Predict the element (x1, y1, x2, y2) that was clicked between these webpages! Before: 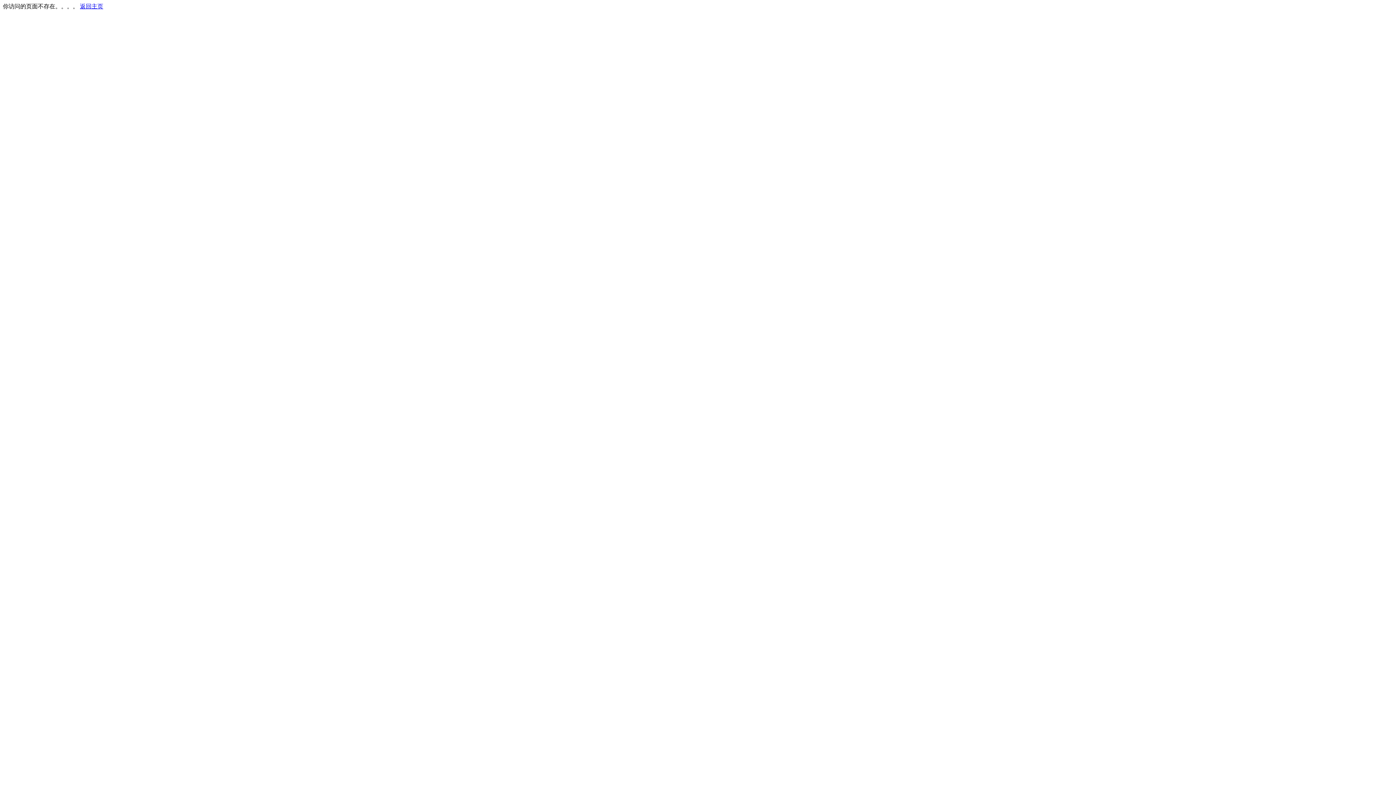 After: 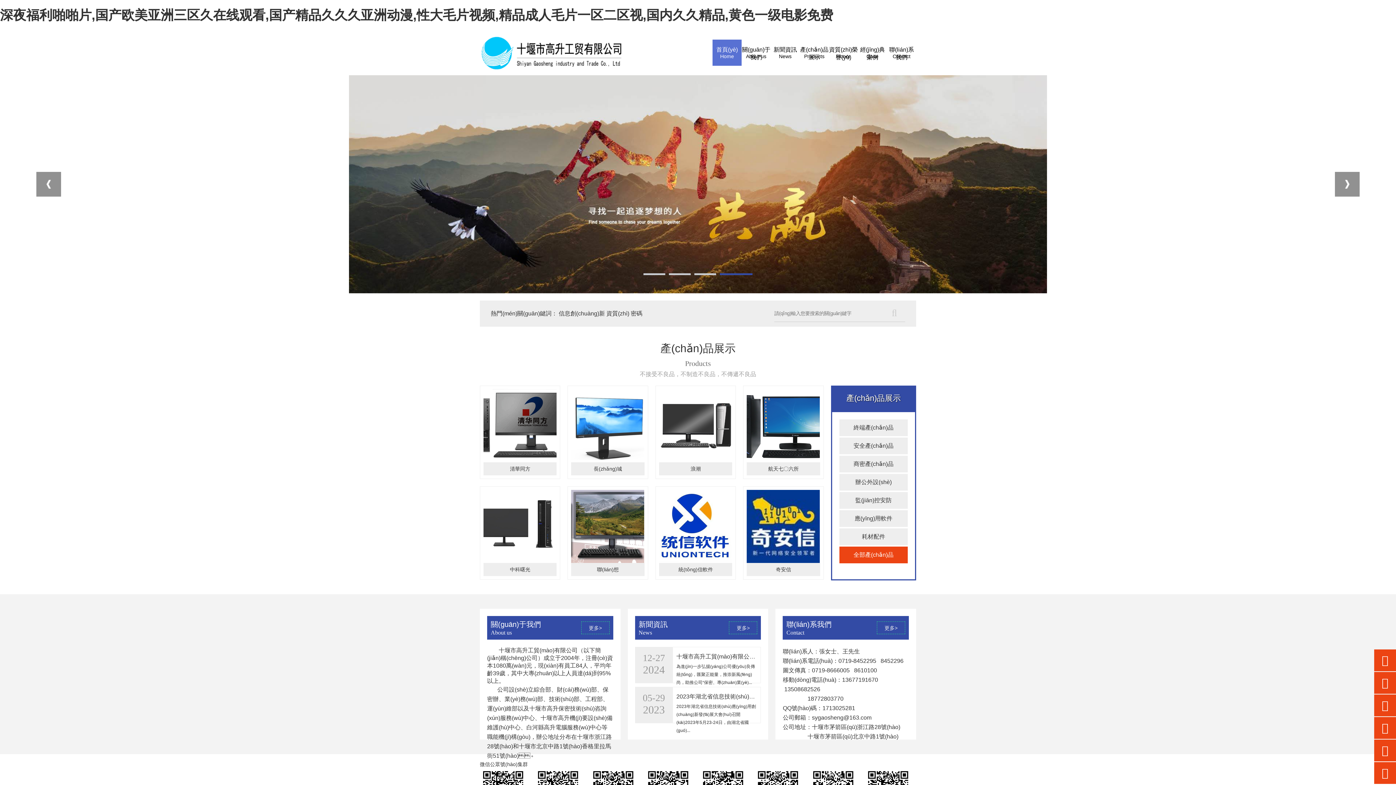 Action: label: 返回主页 bbox: (80, 3, 103, 9)